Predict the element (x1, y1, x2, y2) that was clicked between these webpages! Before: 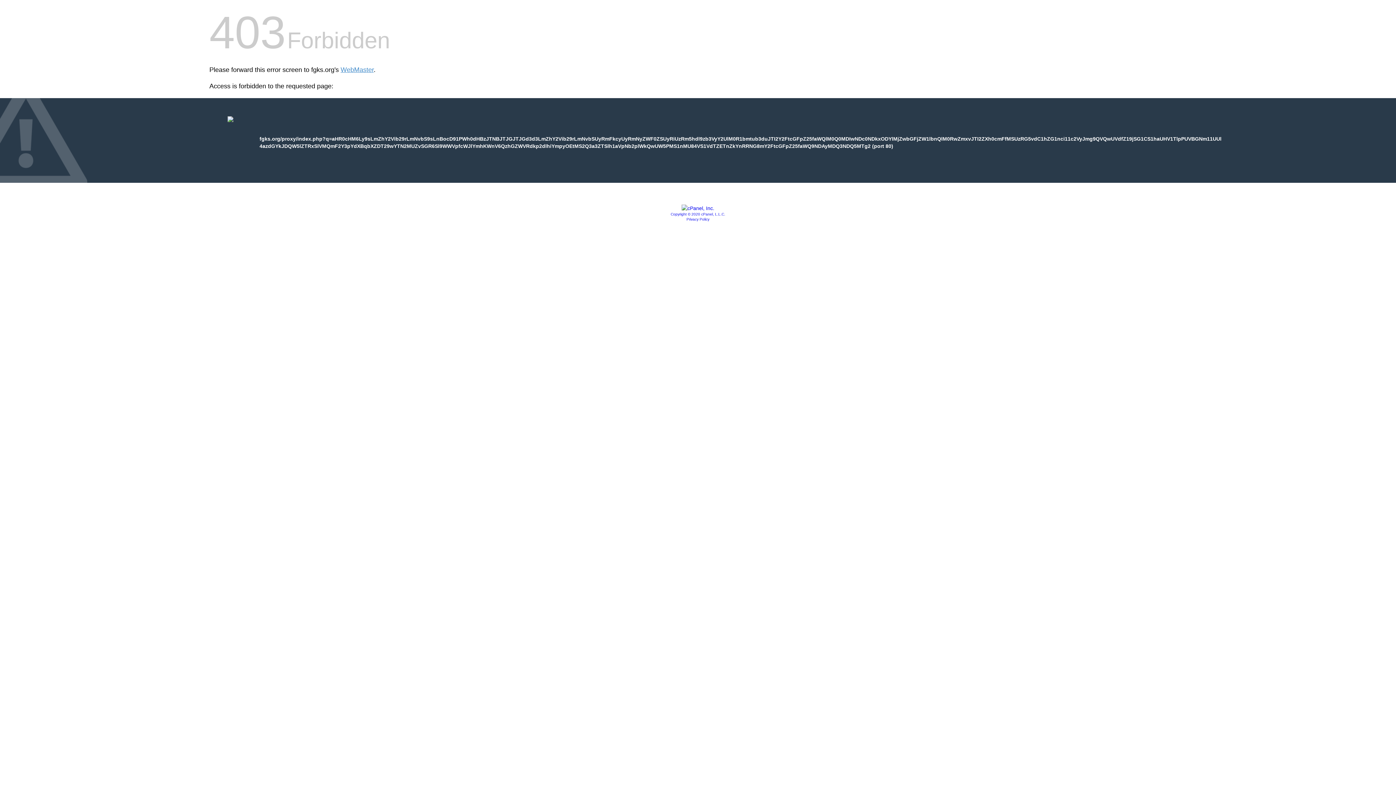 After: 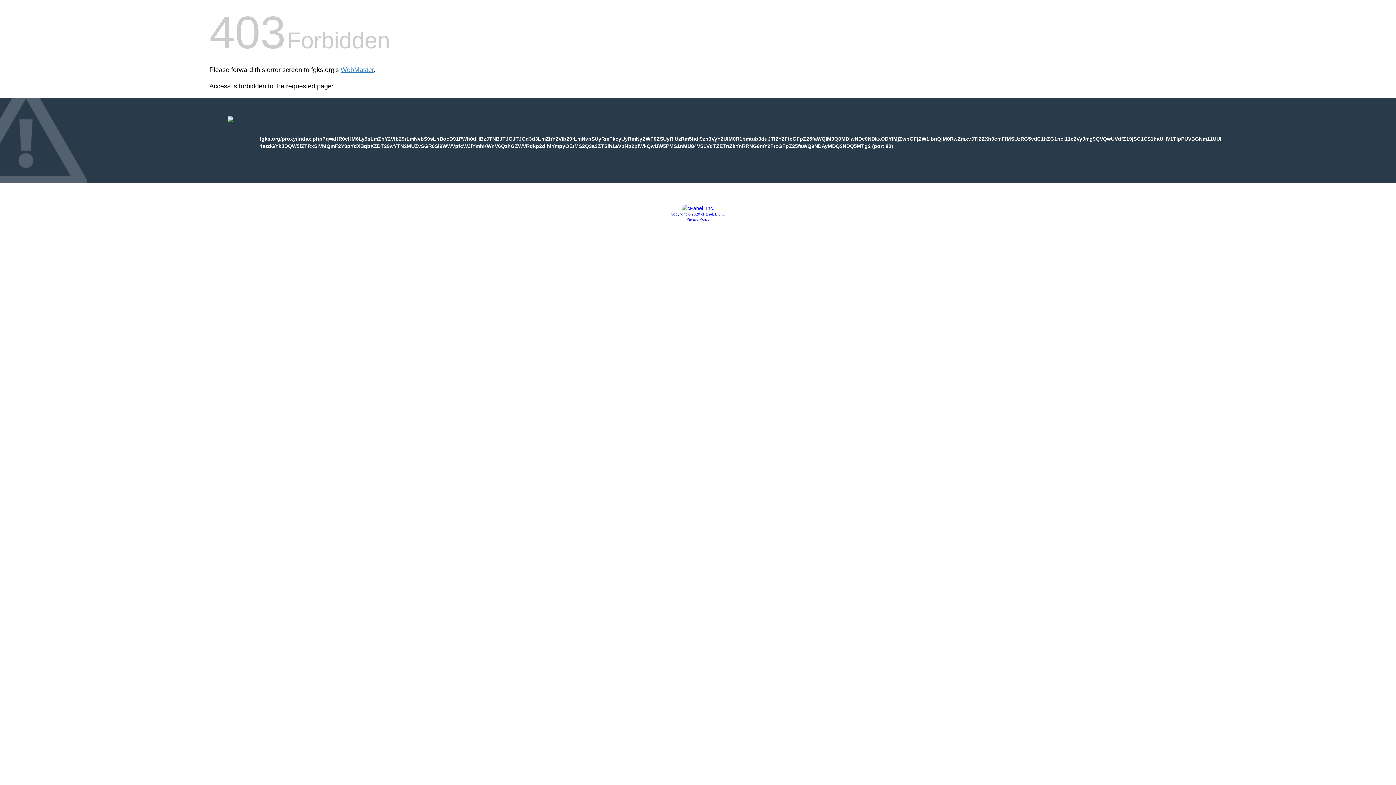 Action: bbox: (681, 205, 714, 211)